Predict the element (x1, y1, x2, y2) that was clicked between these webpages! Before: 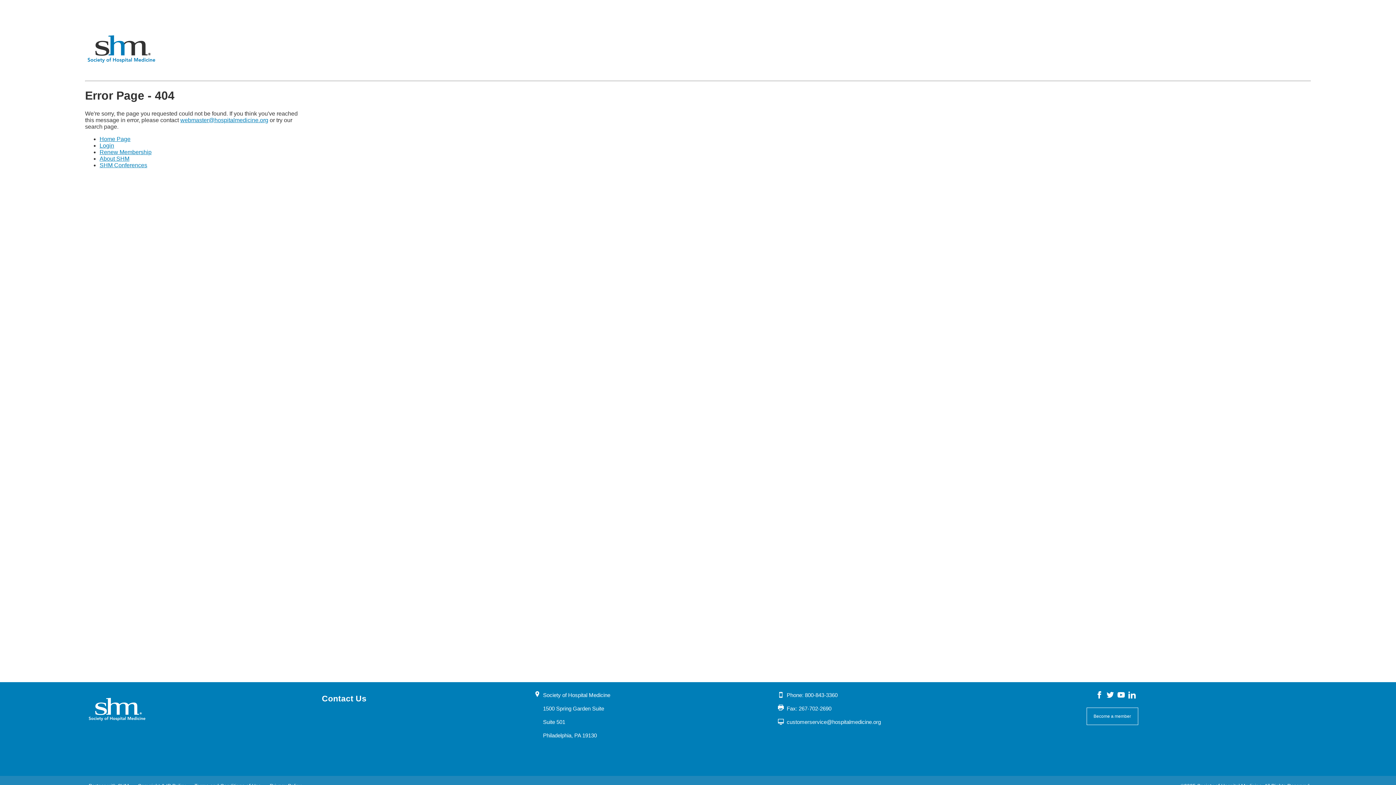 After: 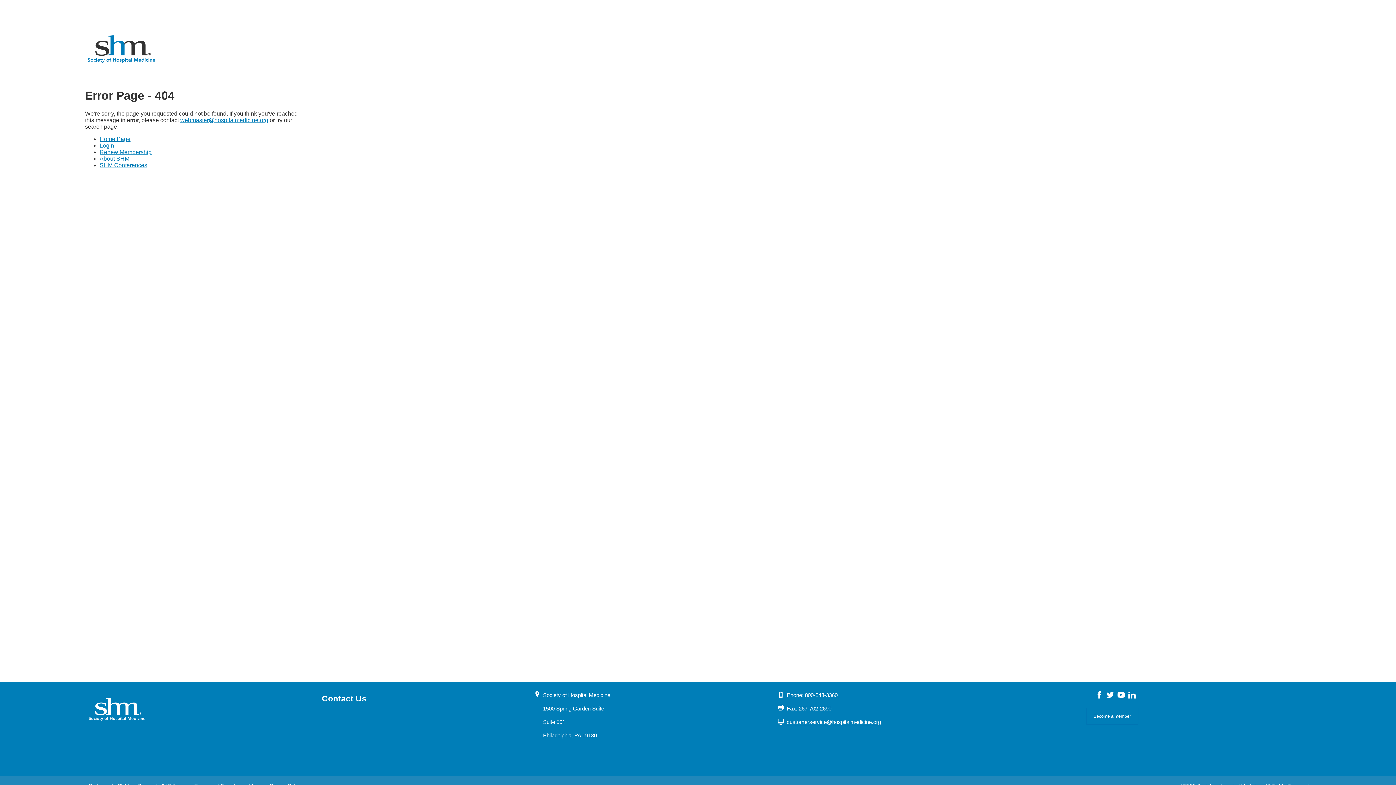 Action: label: customerservice@hospitalmedicine.org bbox: (786, 719, 881, 725)